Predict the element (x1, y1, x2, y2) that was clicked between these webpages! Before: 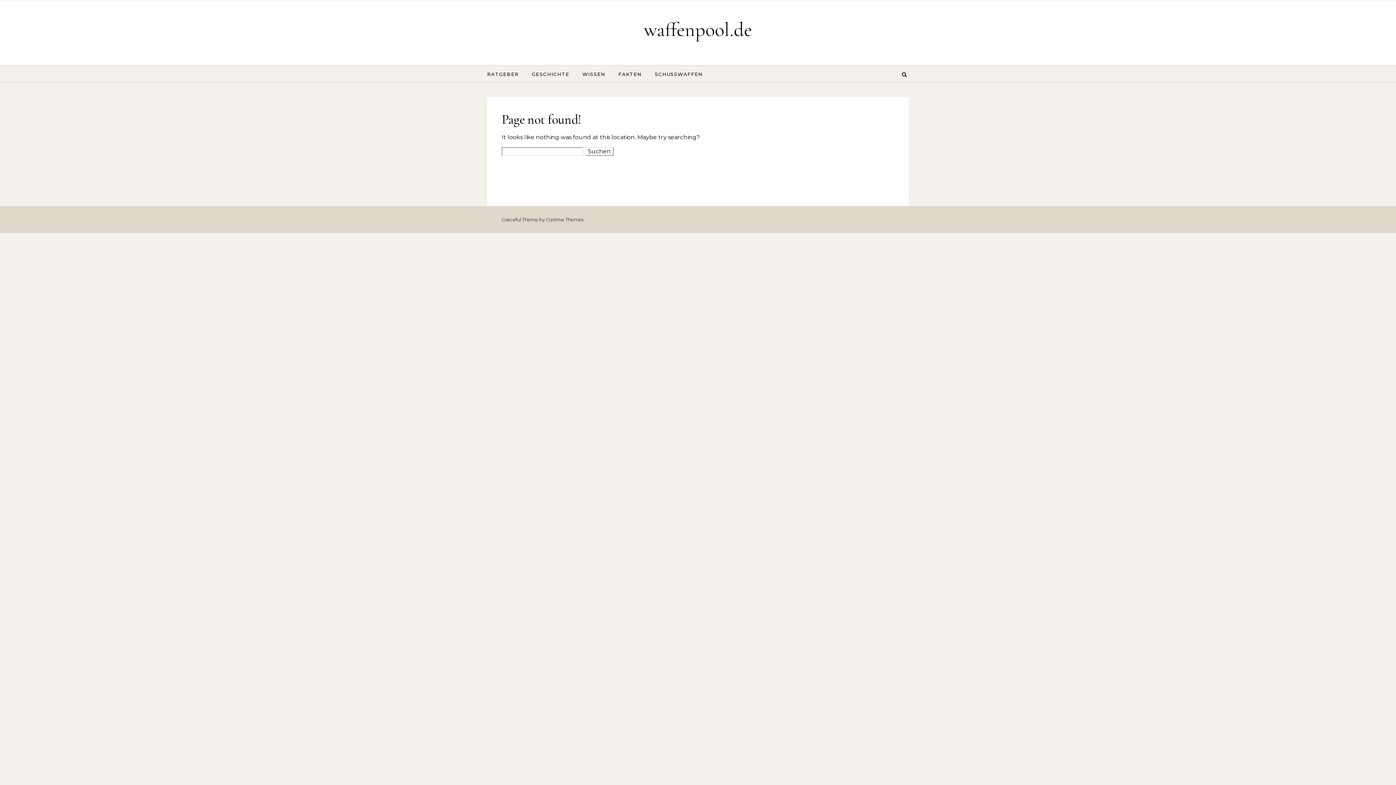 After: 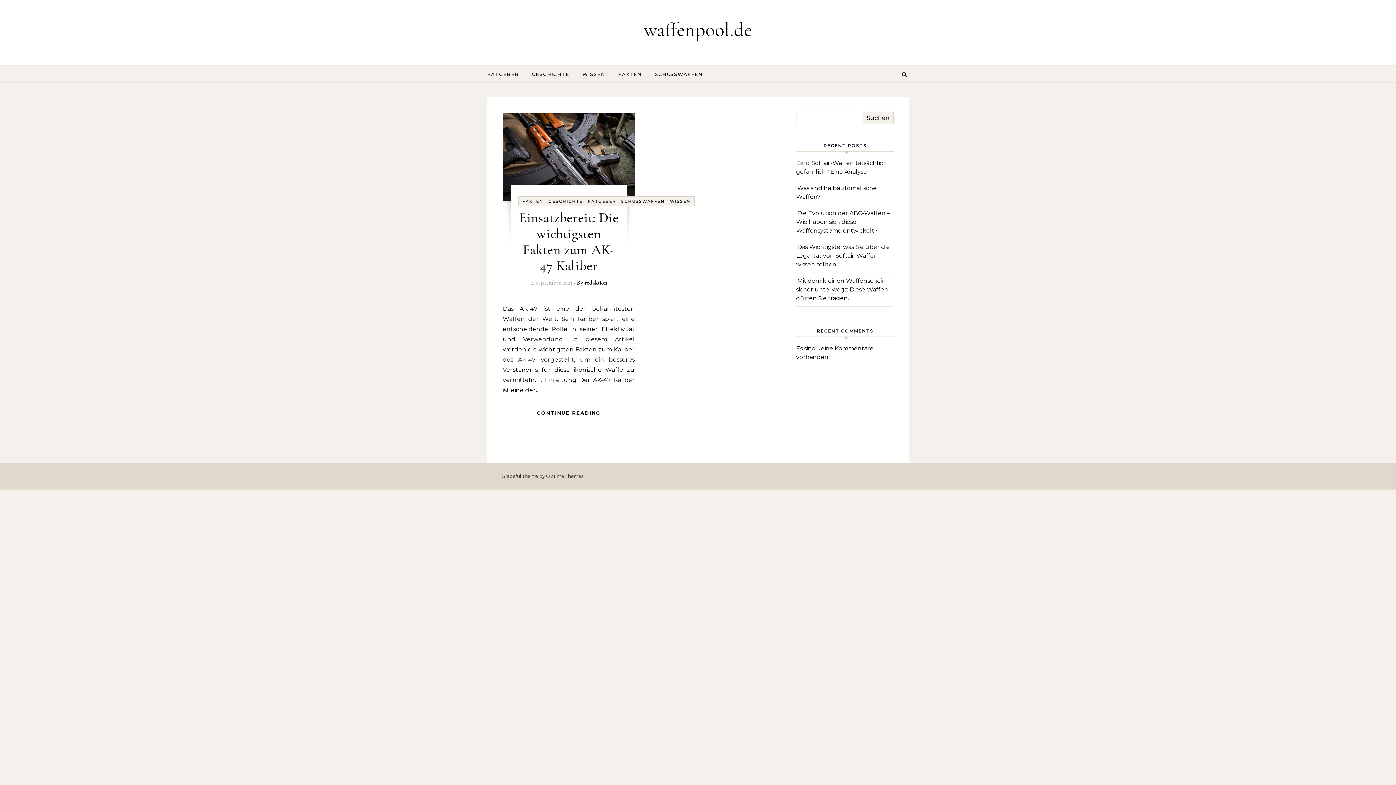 Action: bbox: (649, 66, 702, 82) label: SCHUSSWAFFEN